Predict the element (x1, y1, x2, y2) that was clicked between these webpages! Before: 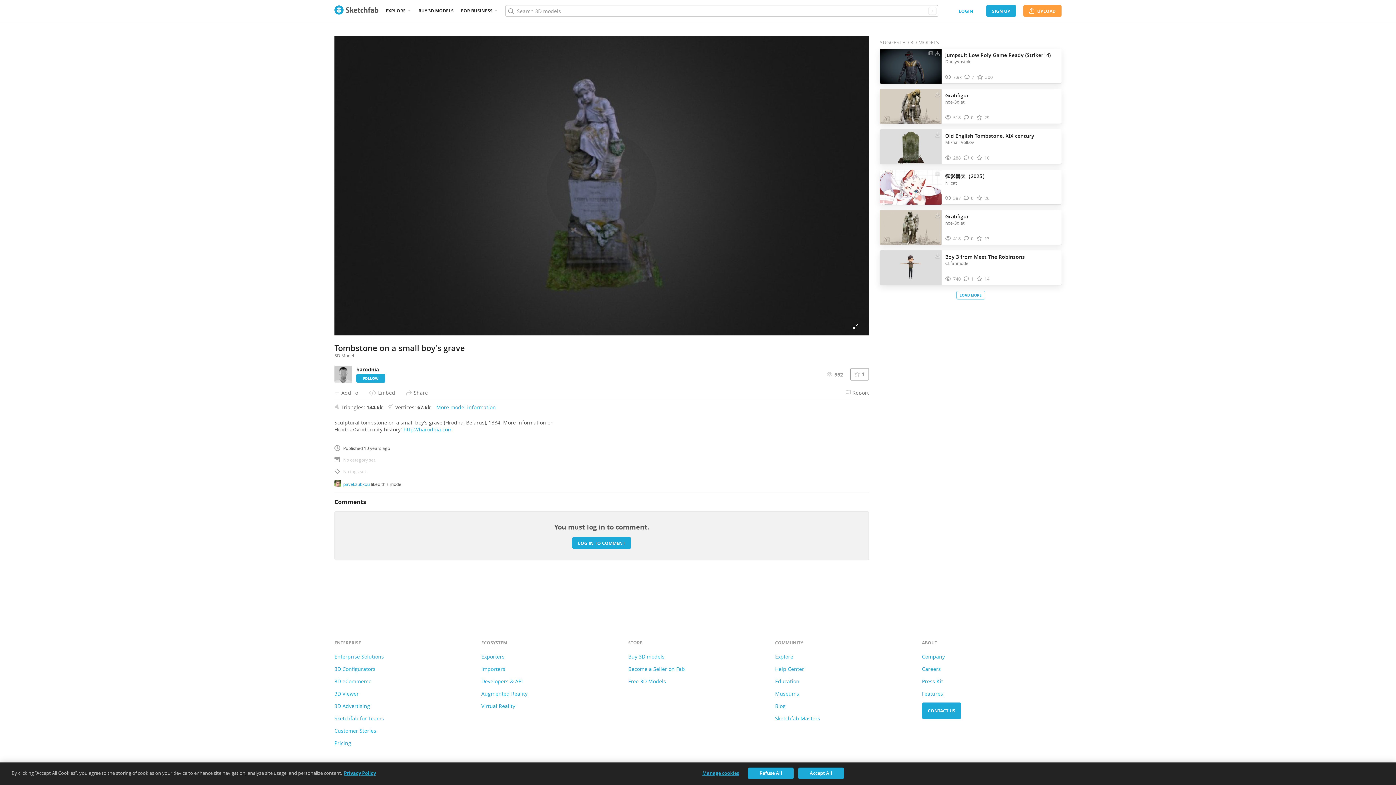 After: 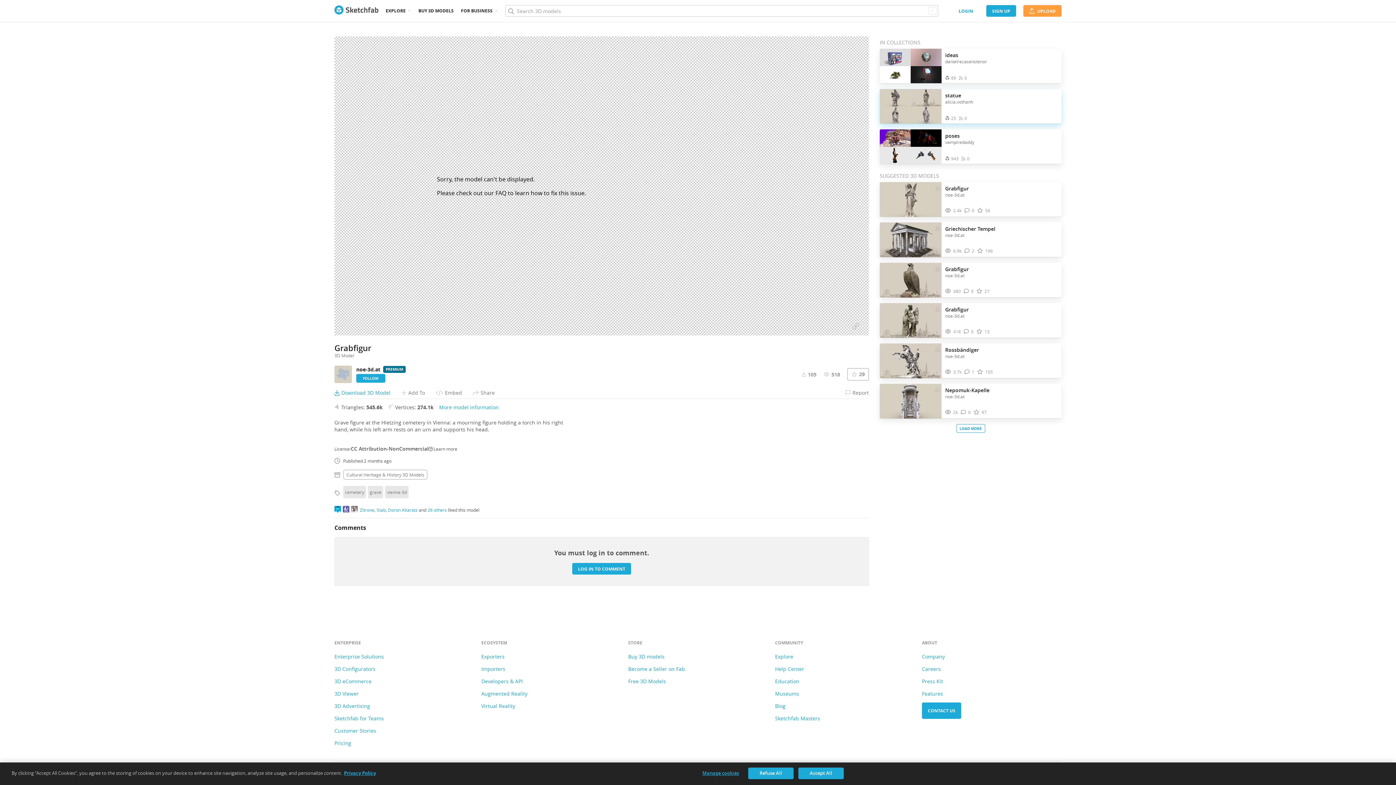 Action: bbox: (964, 114, 973, 120) label: Comment Grabfigur 3D model